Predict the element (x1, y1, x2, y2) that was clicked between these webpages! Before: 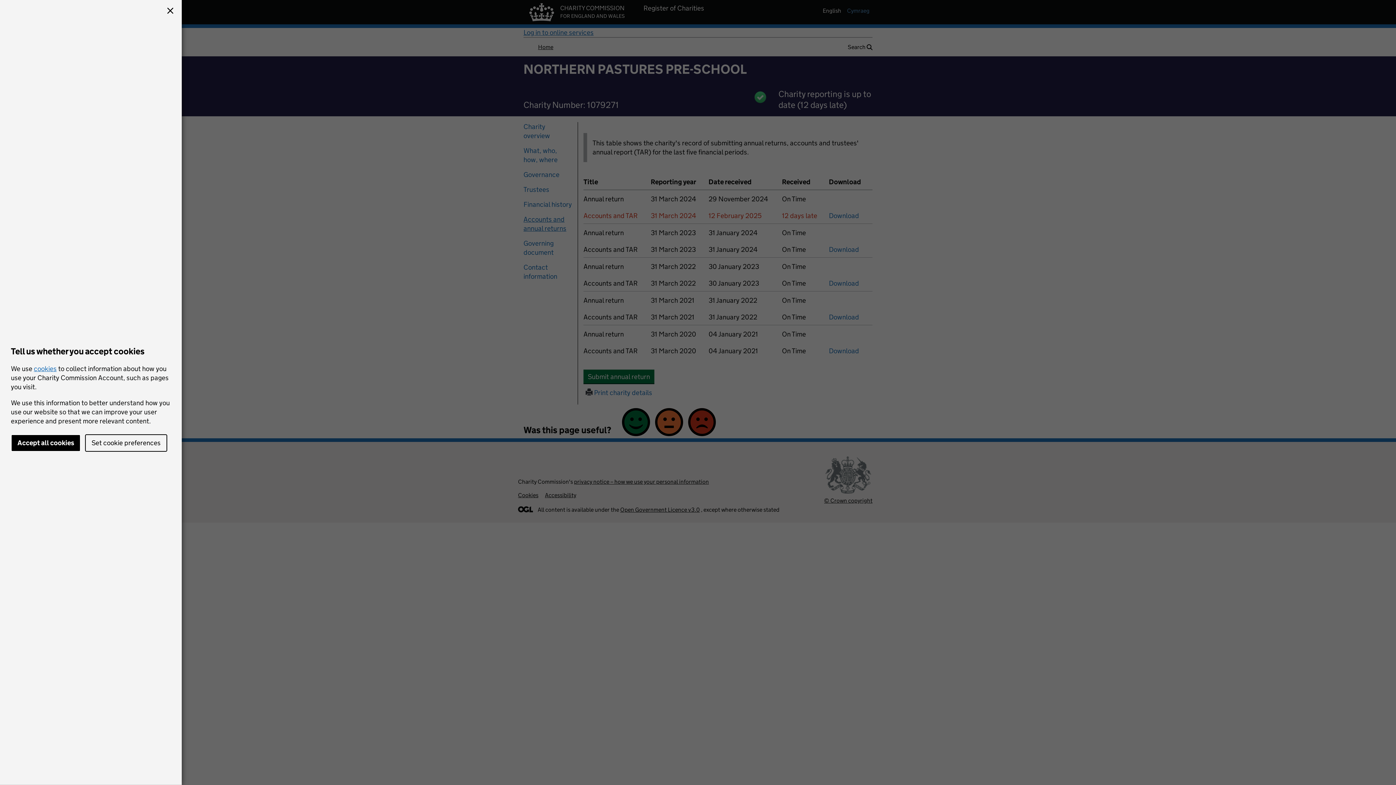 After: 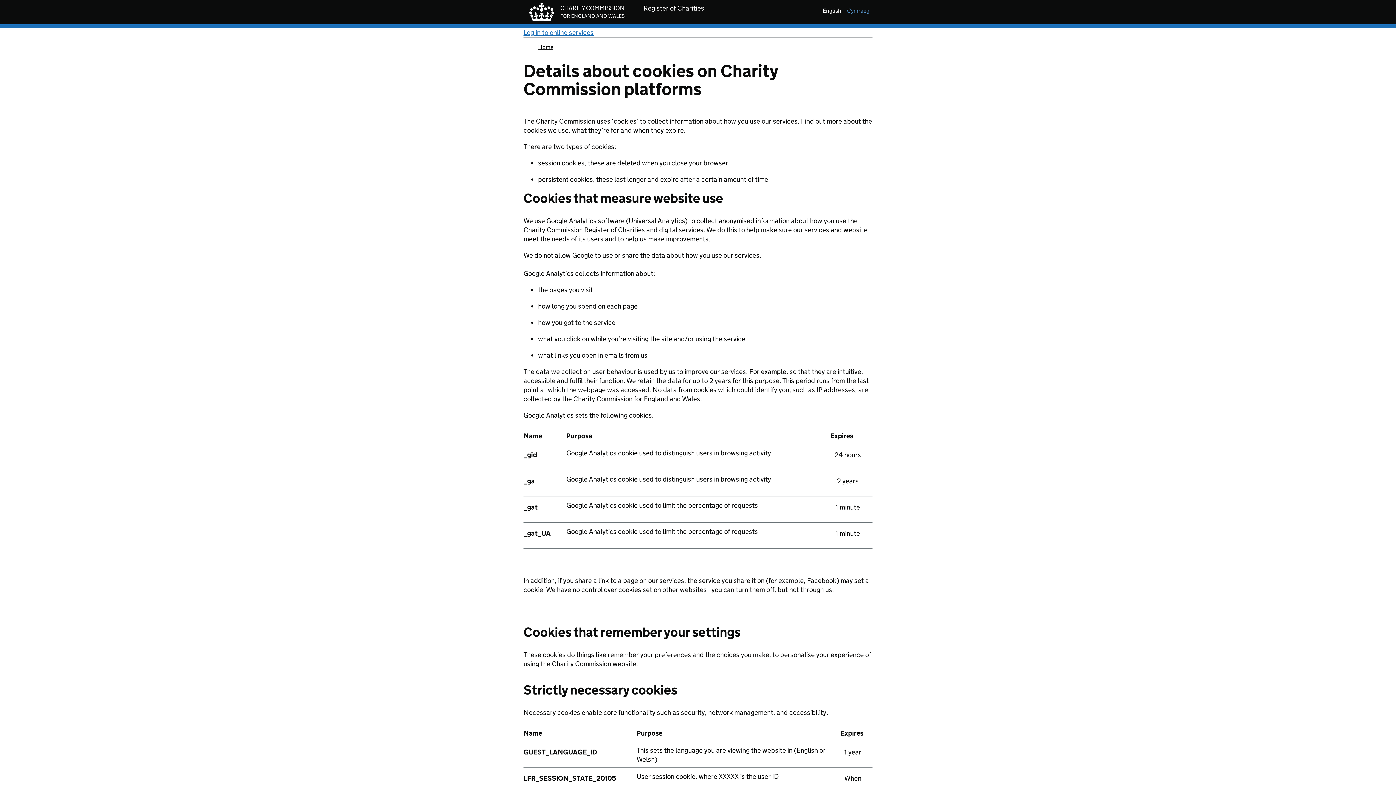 Action: label: cookies bbox: (33, 364, 56, 372)